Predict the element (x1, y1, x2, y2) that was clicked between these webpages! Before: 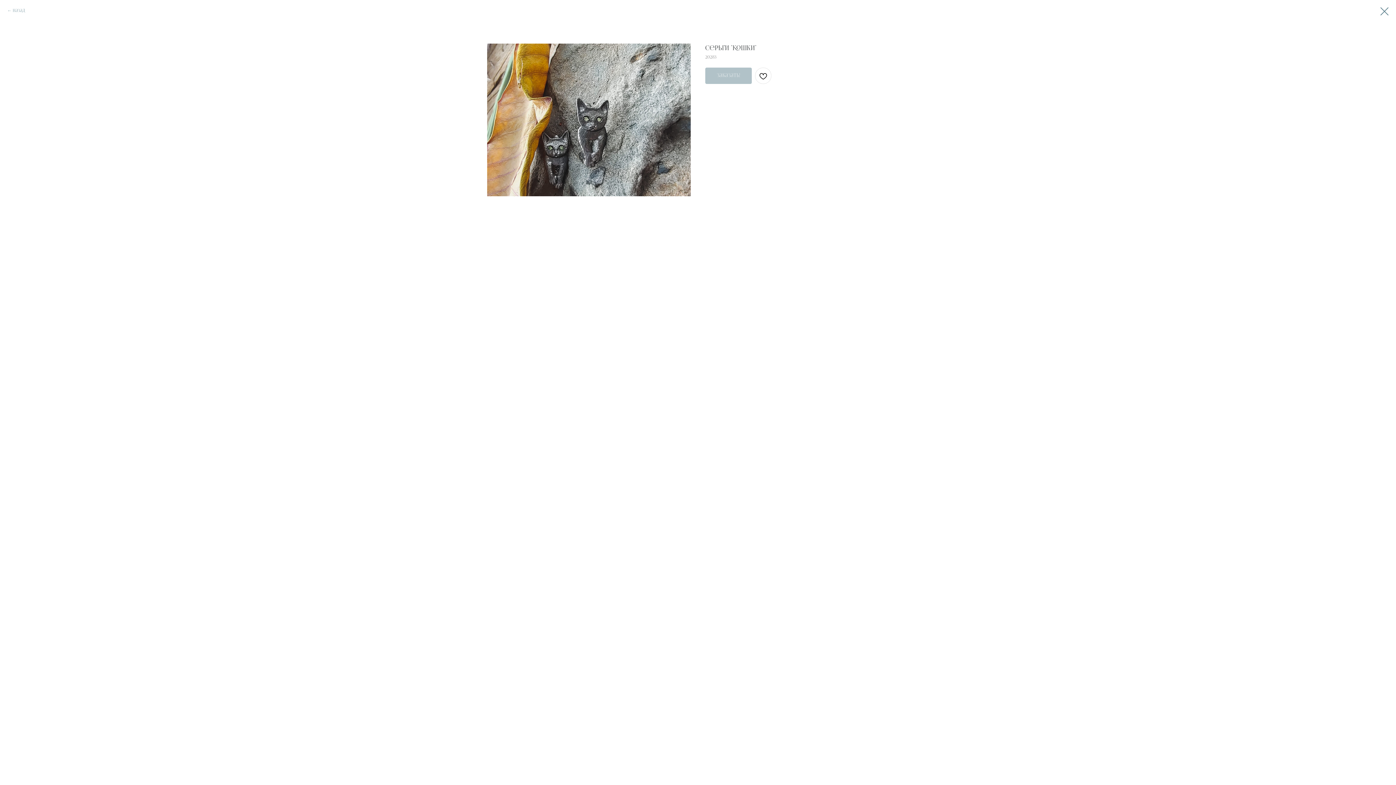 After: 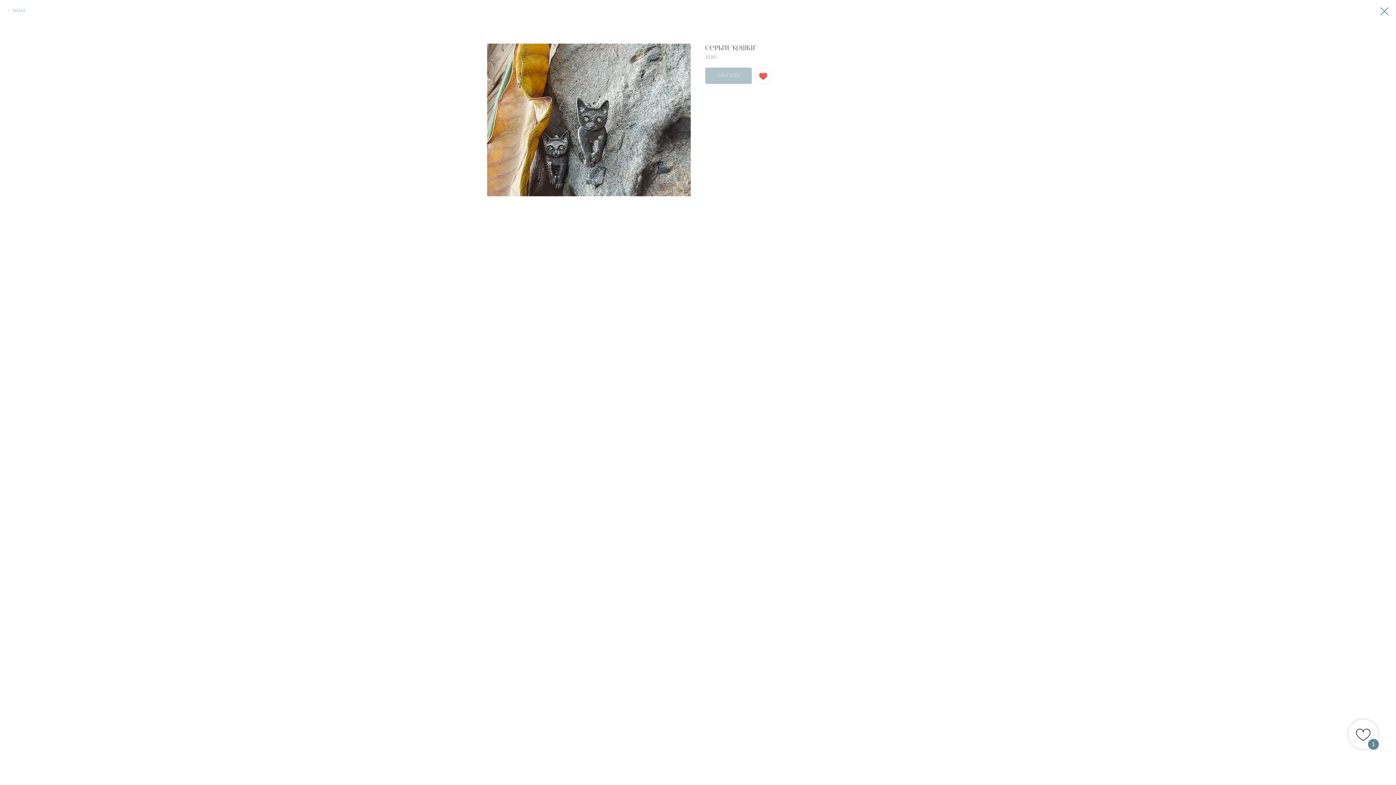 Action: bbox: (755, 67, 771, 84)